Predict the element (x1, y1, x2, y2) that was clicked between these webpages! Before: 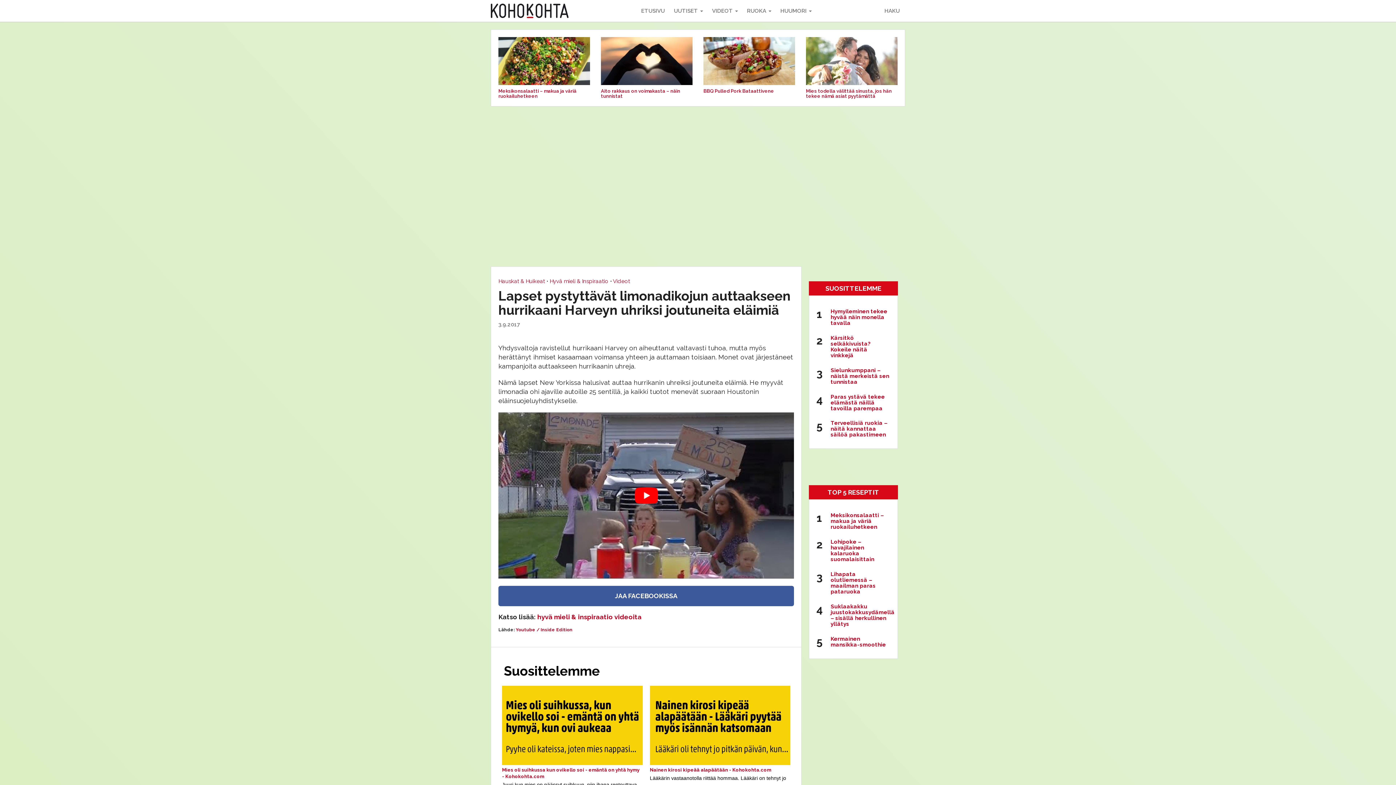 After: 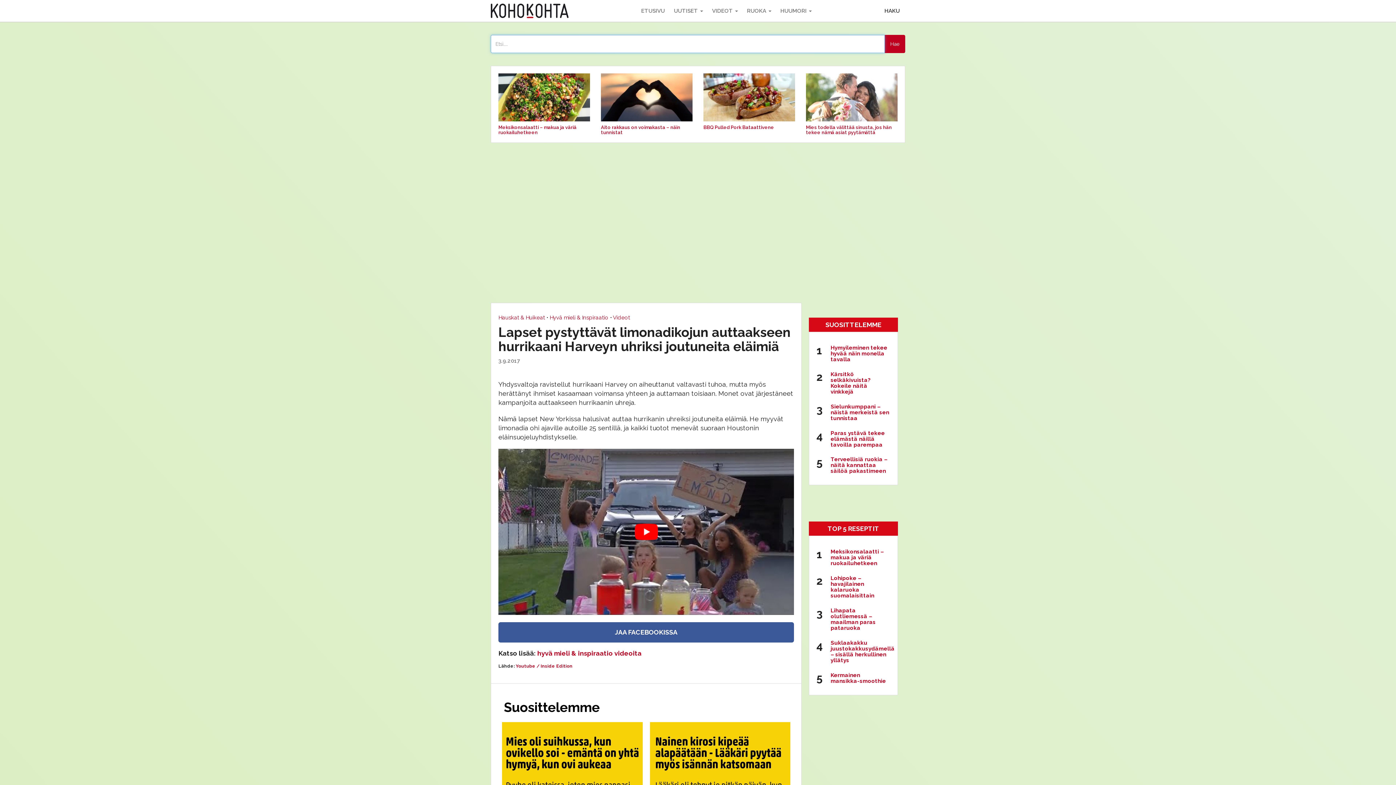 Action: label: HAKU bbox: (884, 7, 900, 14)